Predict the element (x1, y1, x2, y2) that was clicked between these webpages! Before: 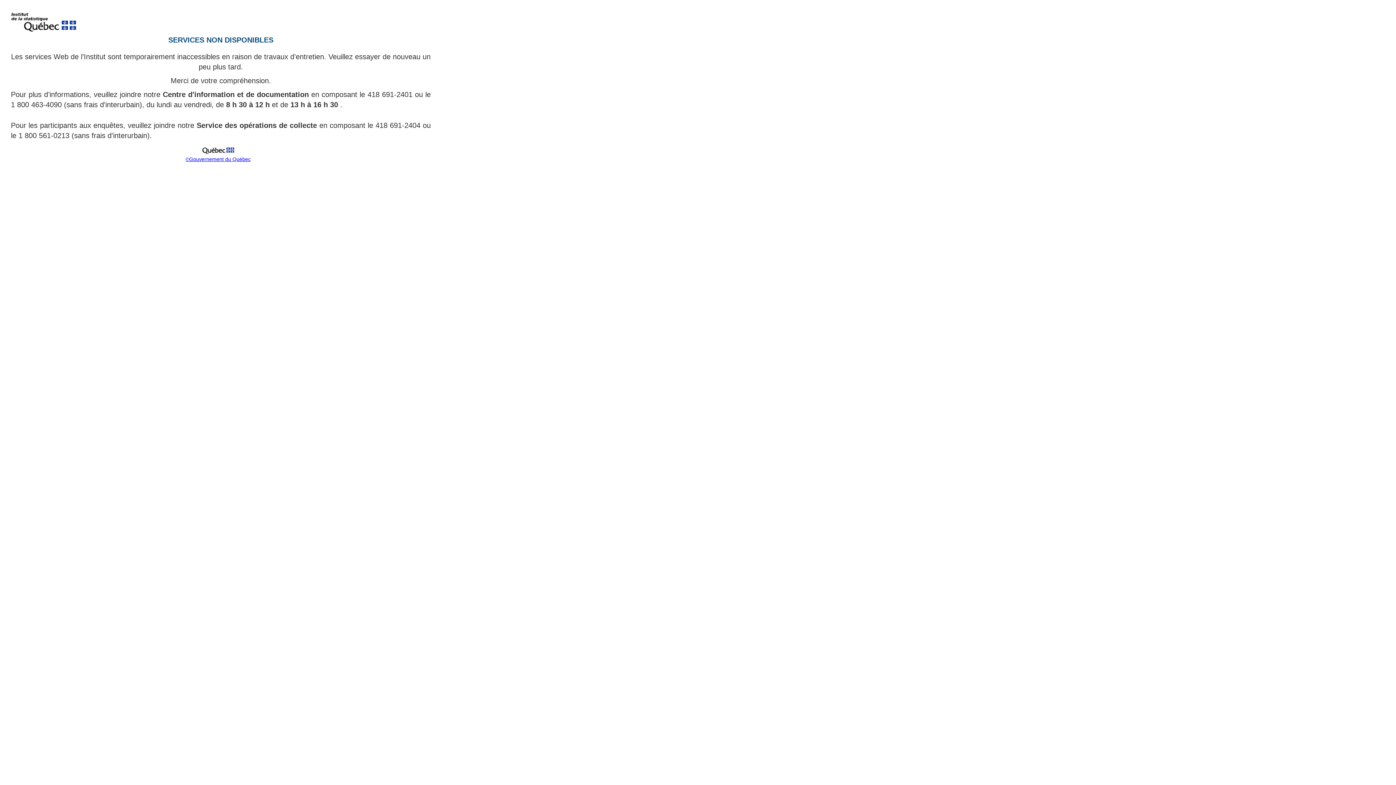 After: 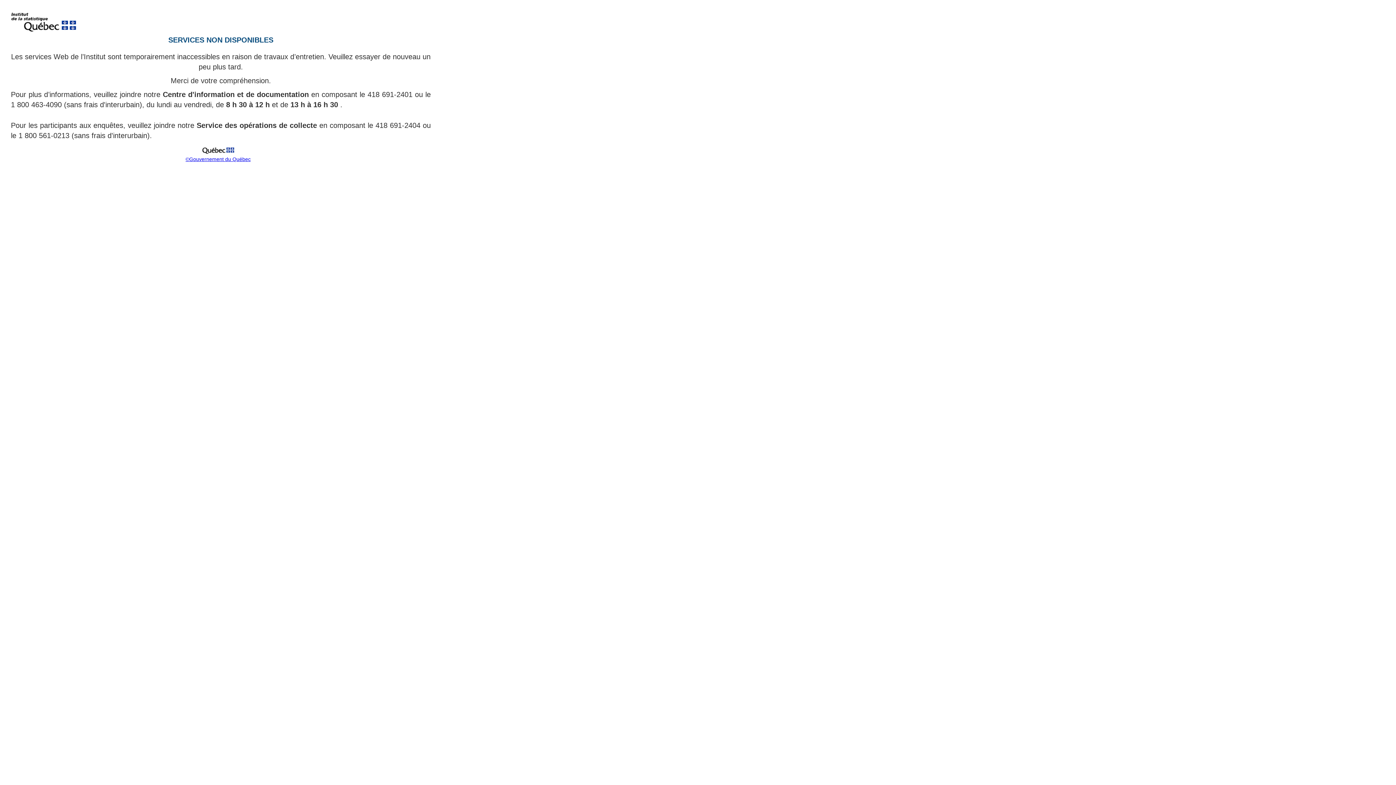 Action: label: ©Gouvernement du Québec bbox: (185, 156, 250, 162)